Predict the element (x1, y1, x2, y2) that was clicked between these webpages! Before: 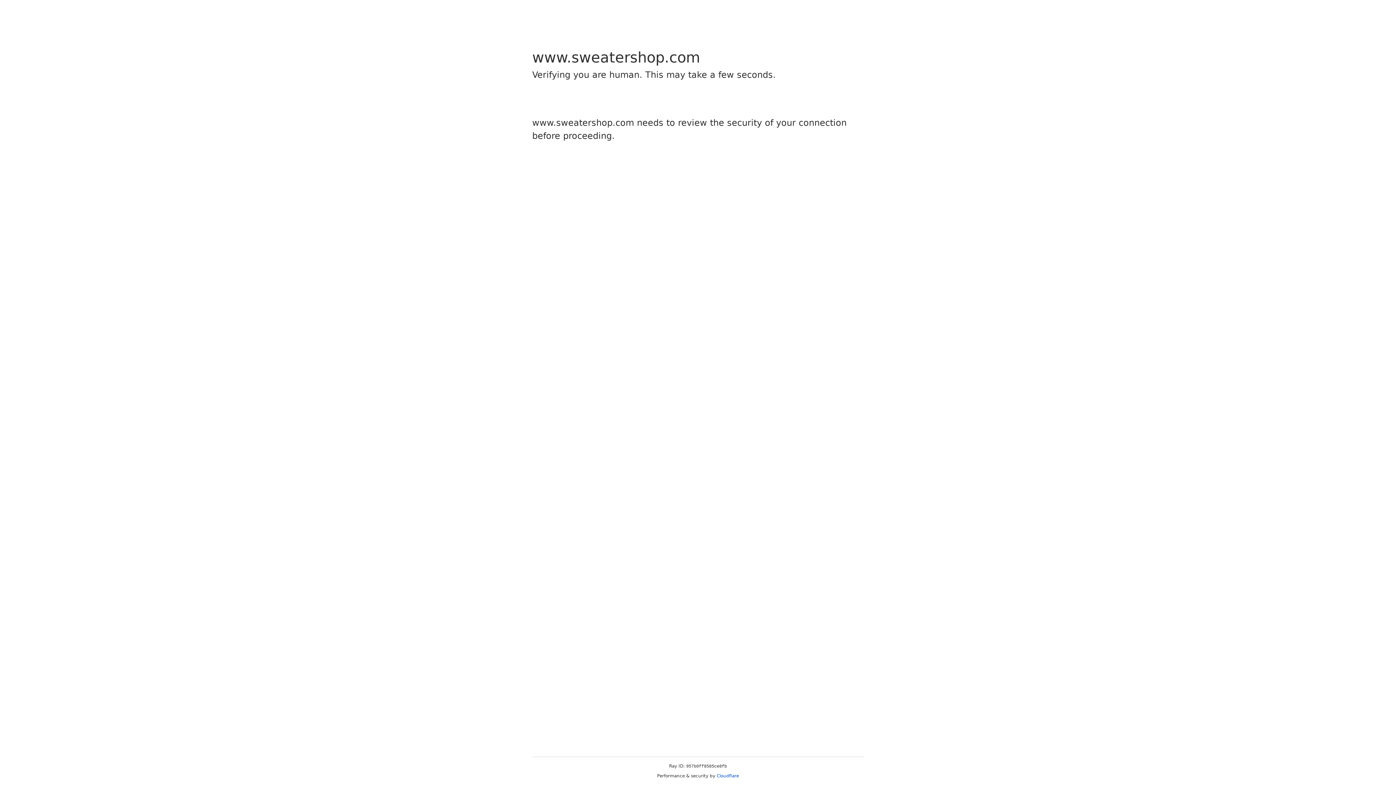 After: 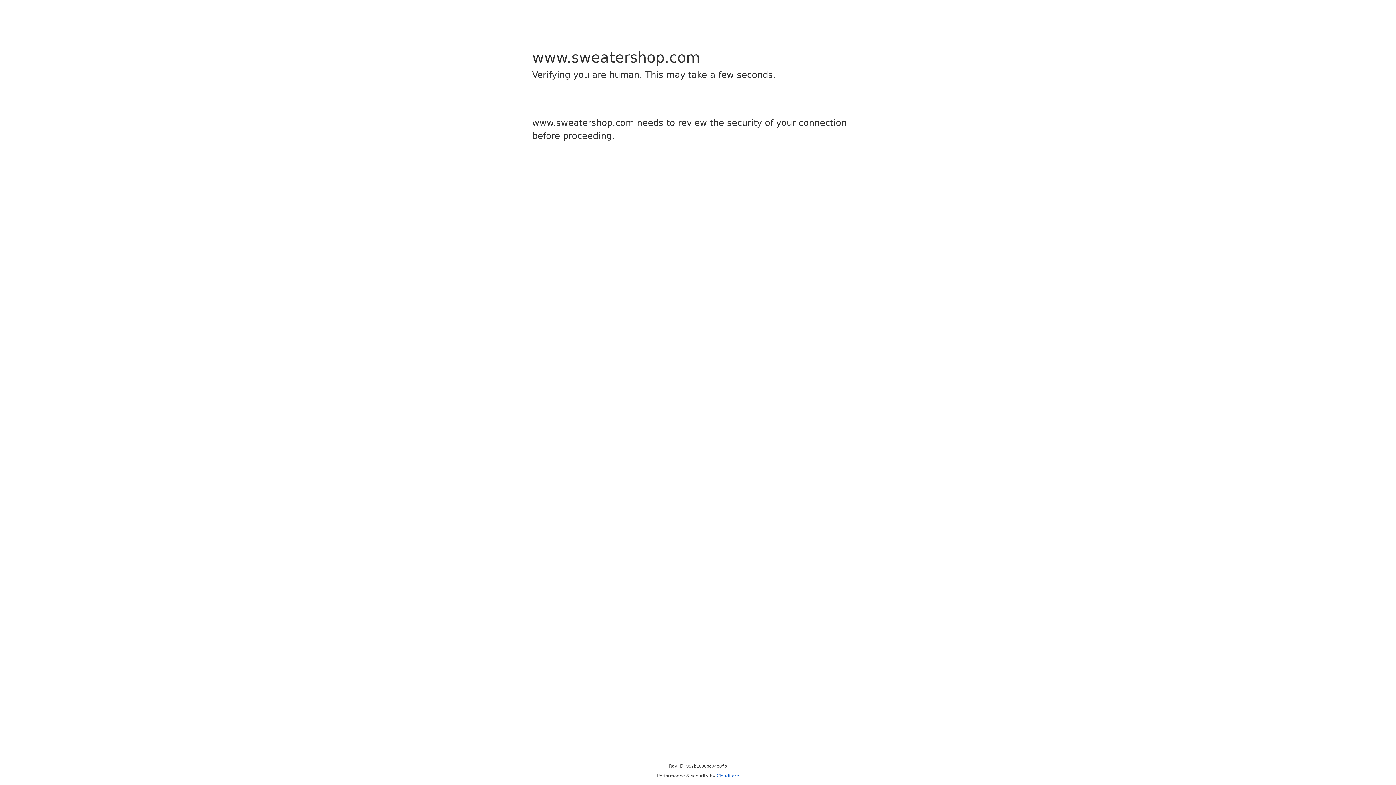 Action: label: Cloudflare bbox: (716, 773, 739, 778)